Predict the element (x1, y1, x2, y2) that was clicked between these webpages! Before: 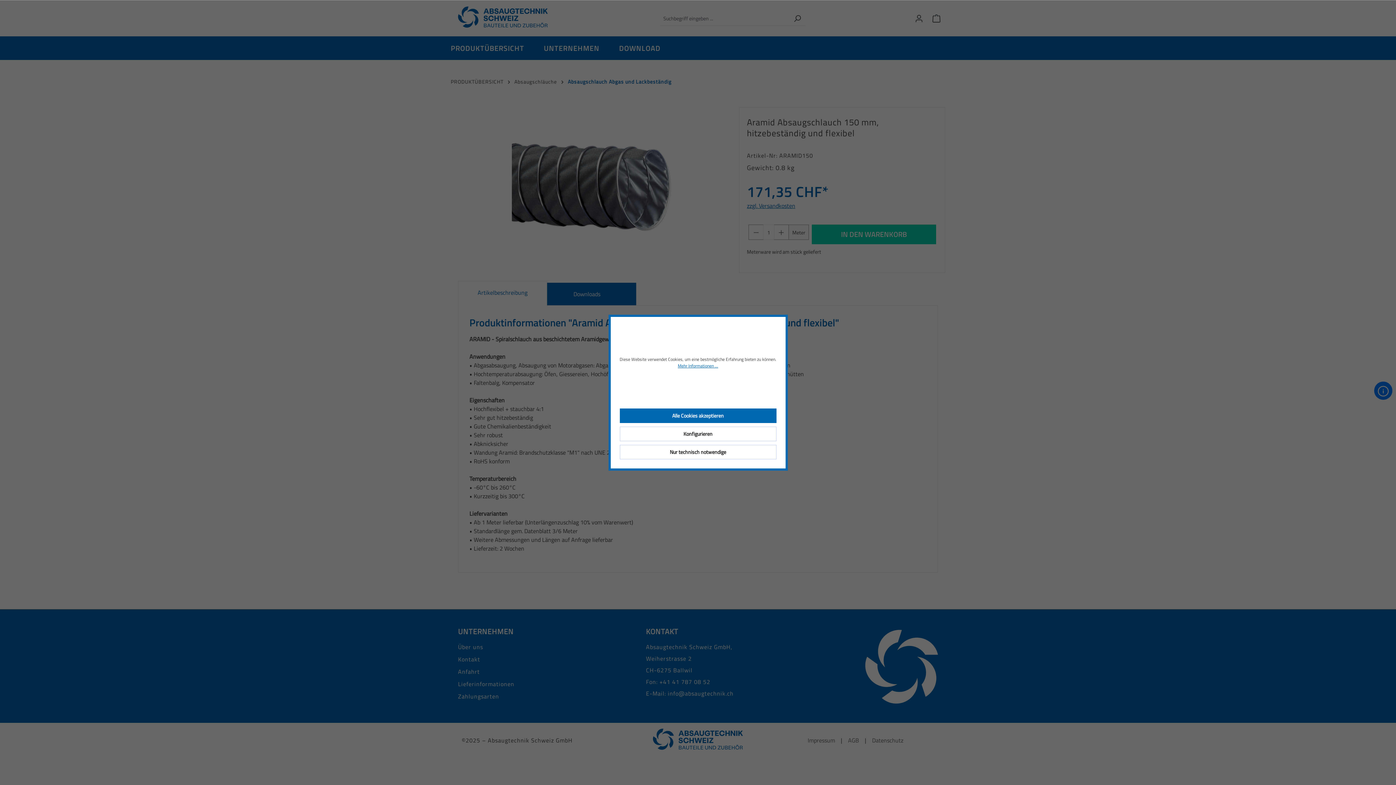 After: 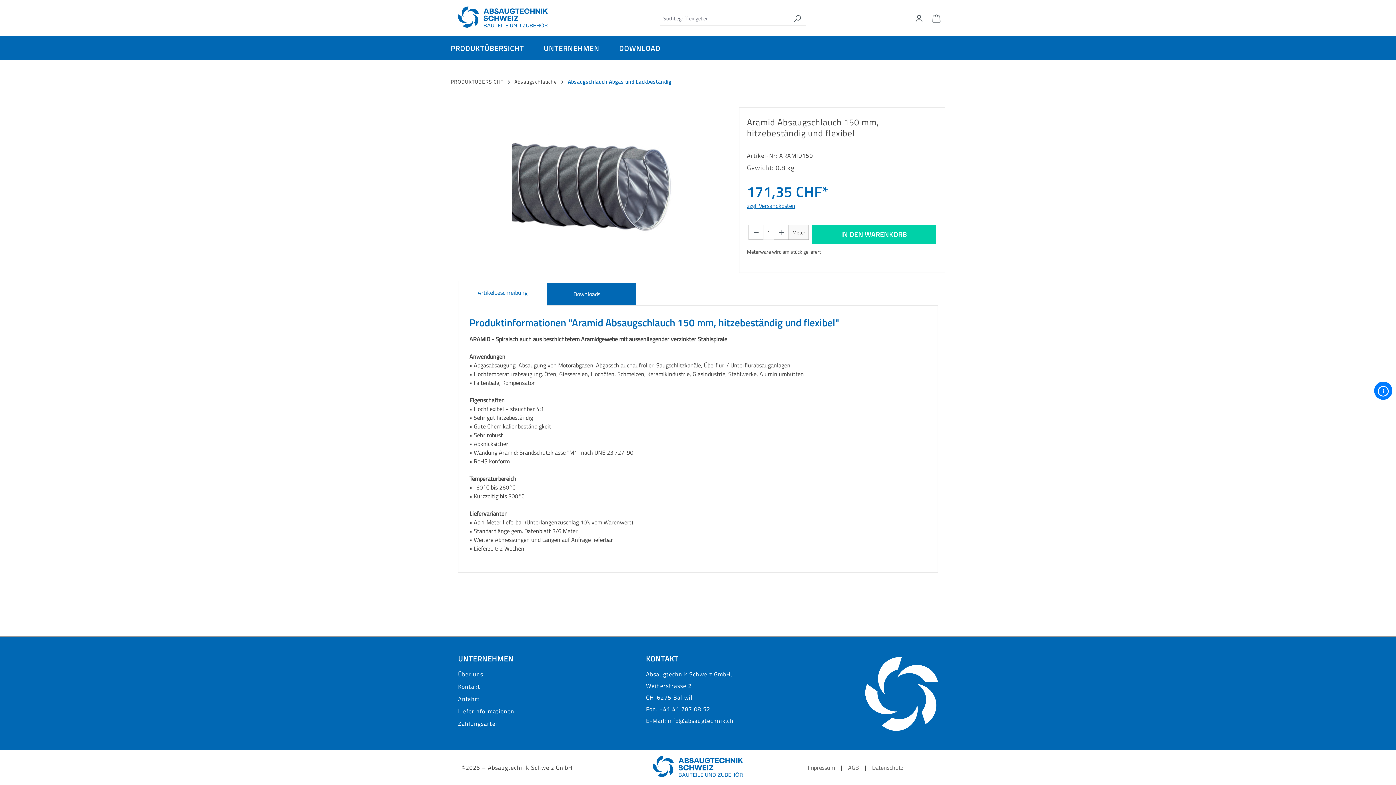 Action: bbox: (619, 408, 776, 423) label: Alle Cookies akzeptieren